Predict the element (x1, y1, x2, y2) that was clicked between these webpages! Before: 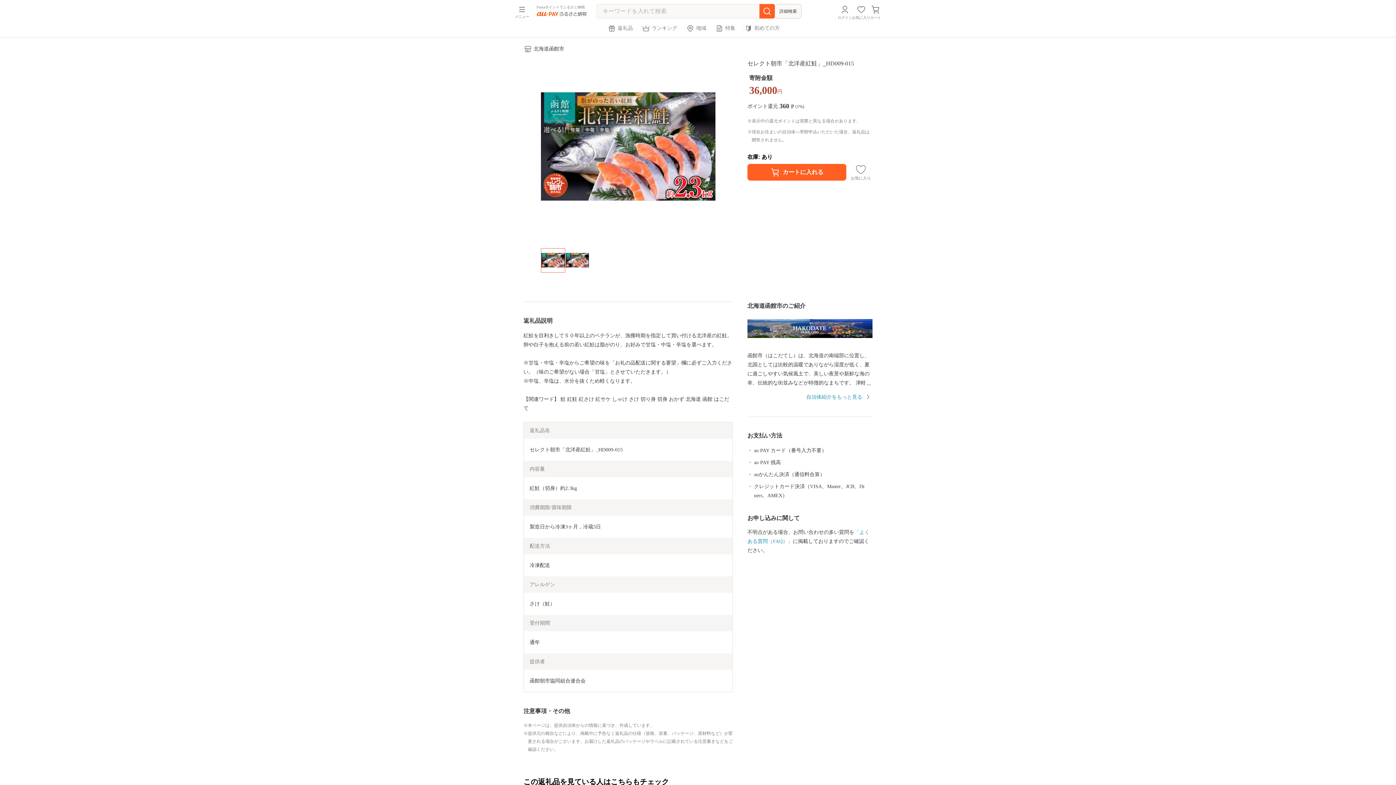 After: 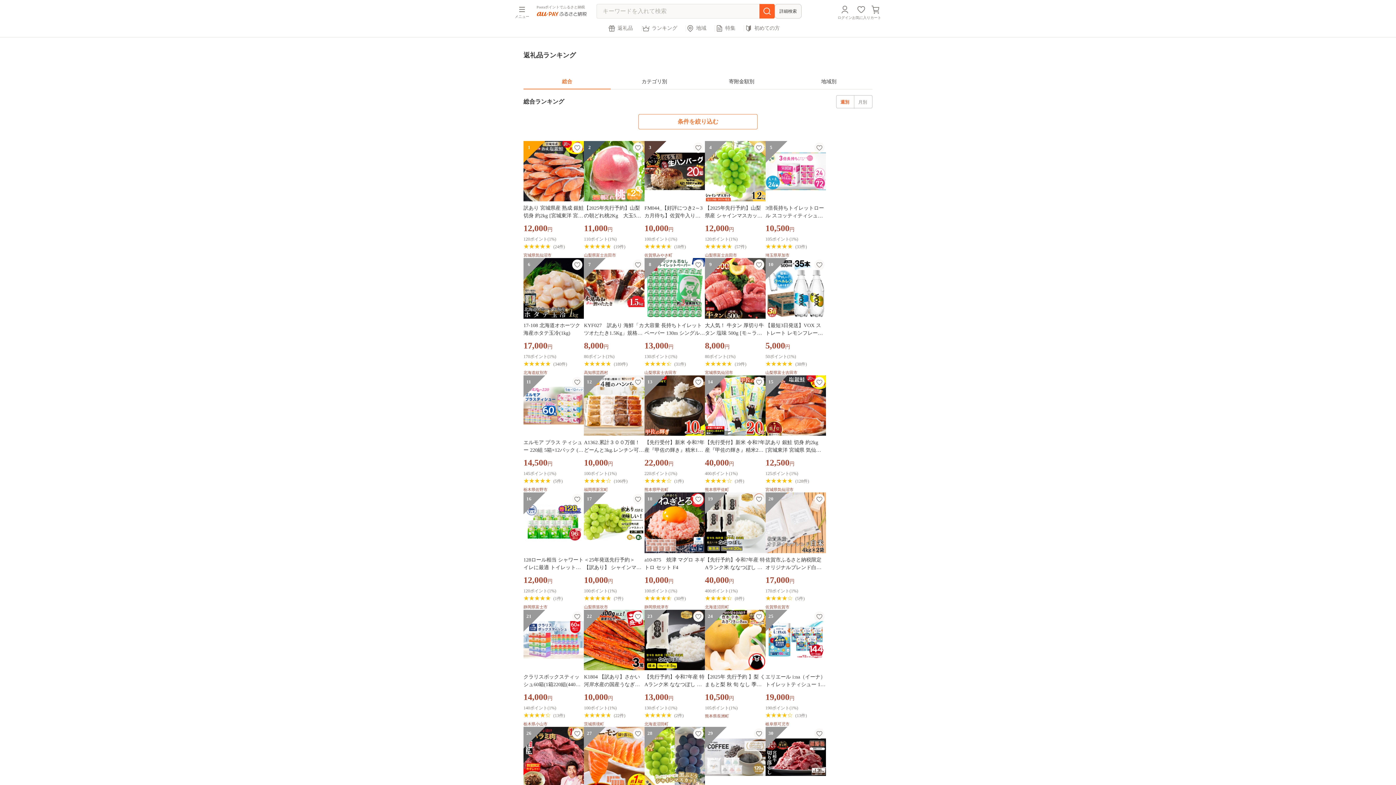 Action: bbox: (641, 24, 677, 32) label: ランキング